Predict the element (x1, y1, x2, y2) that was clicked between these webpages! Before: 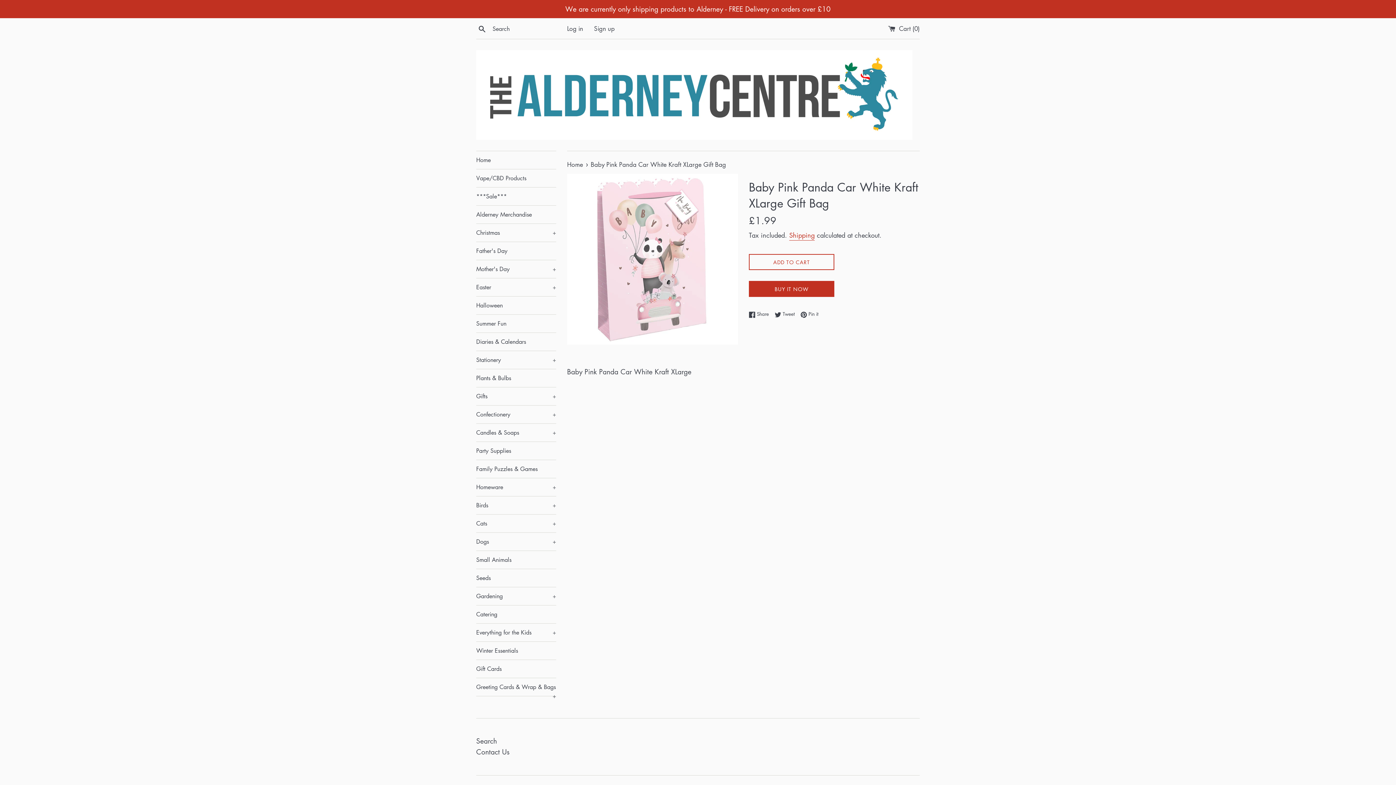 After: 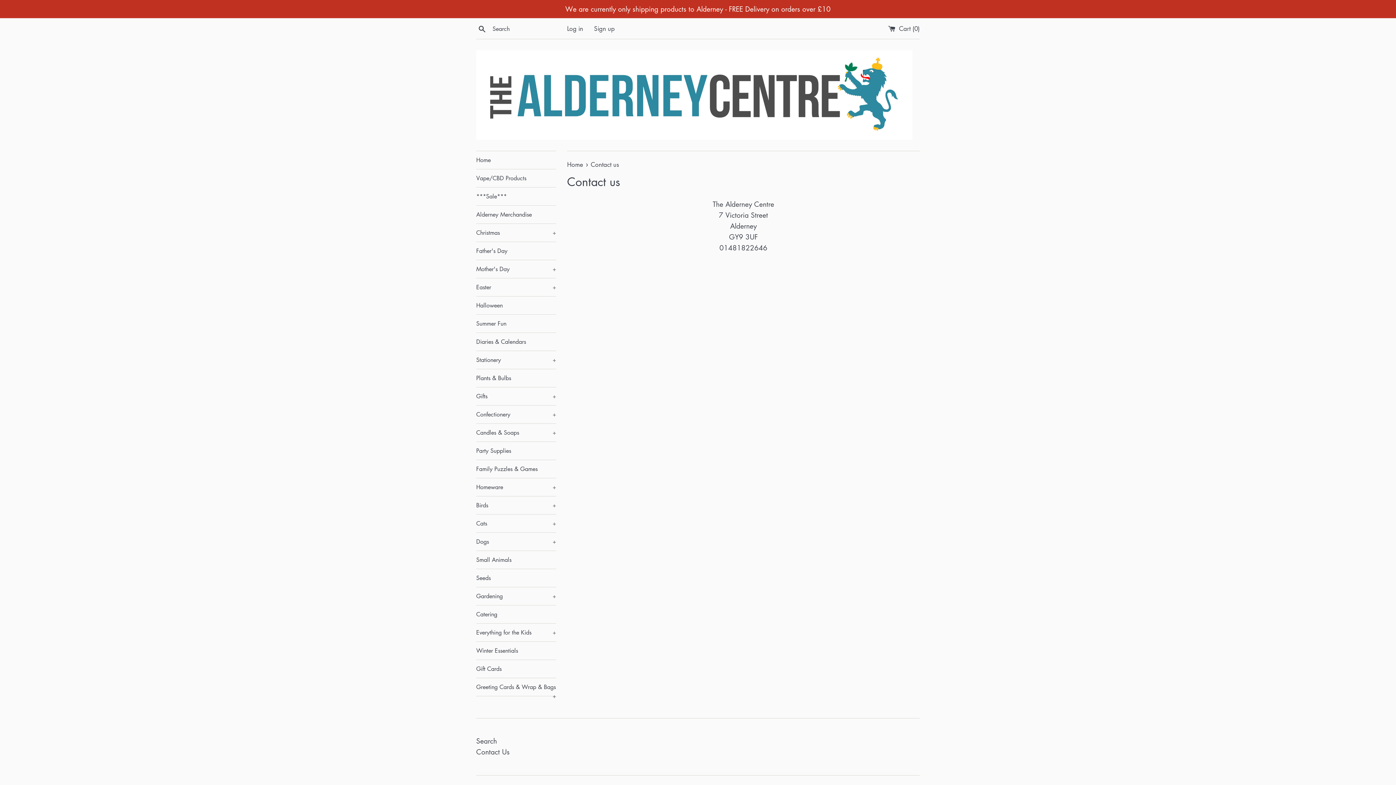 Action: bbox: (476, 747, 509, 757) label: Contact Us